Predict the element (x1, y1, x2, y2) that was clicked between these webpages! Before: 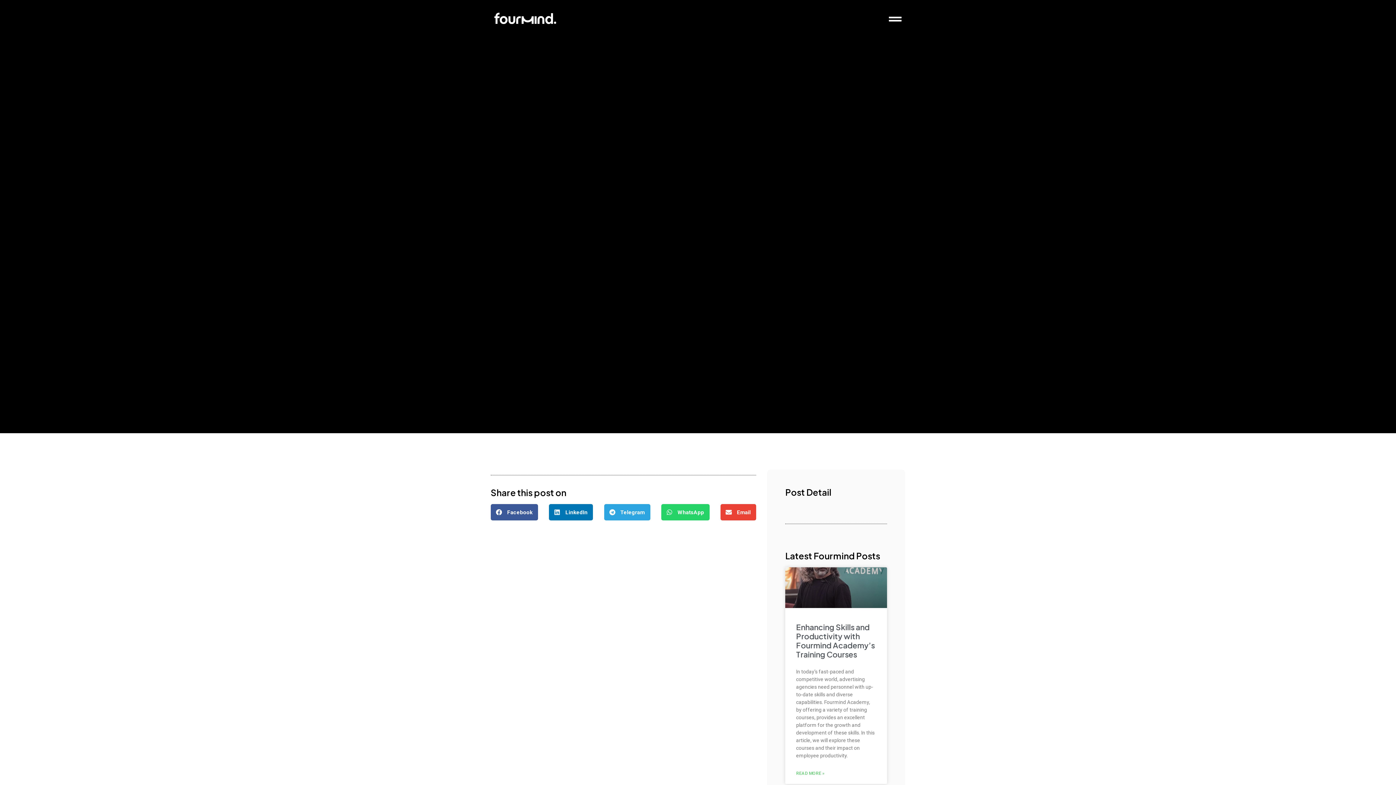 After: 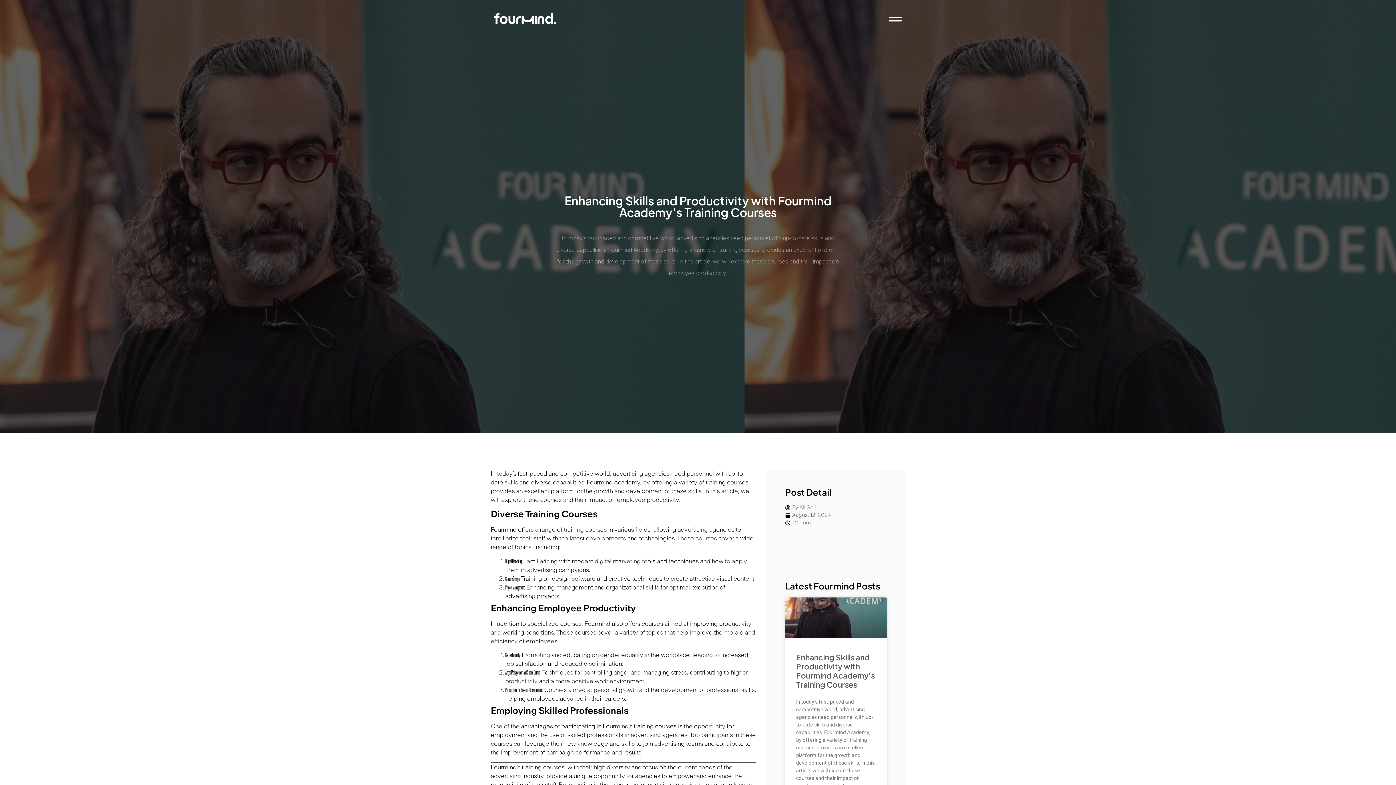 Action: bbox: (785, 567, 887, 608)